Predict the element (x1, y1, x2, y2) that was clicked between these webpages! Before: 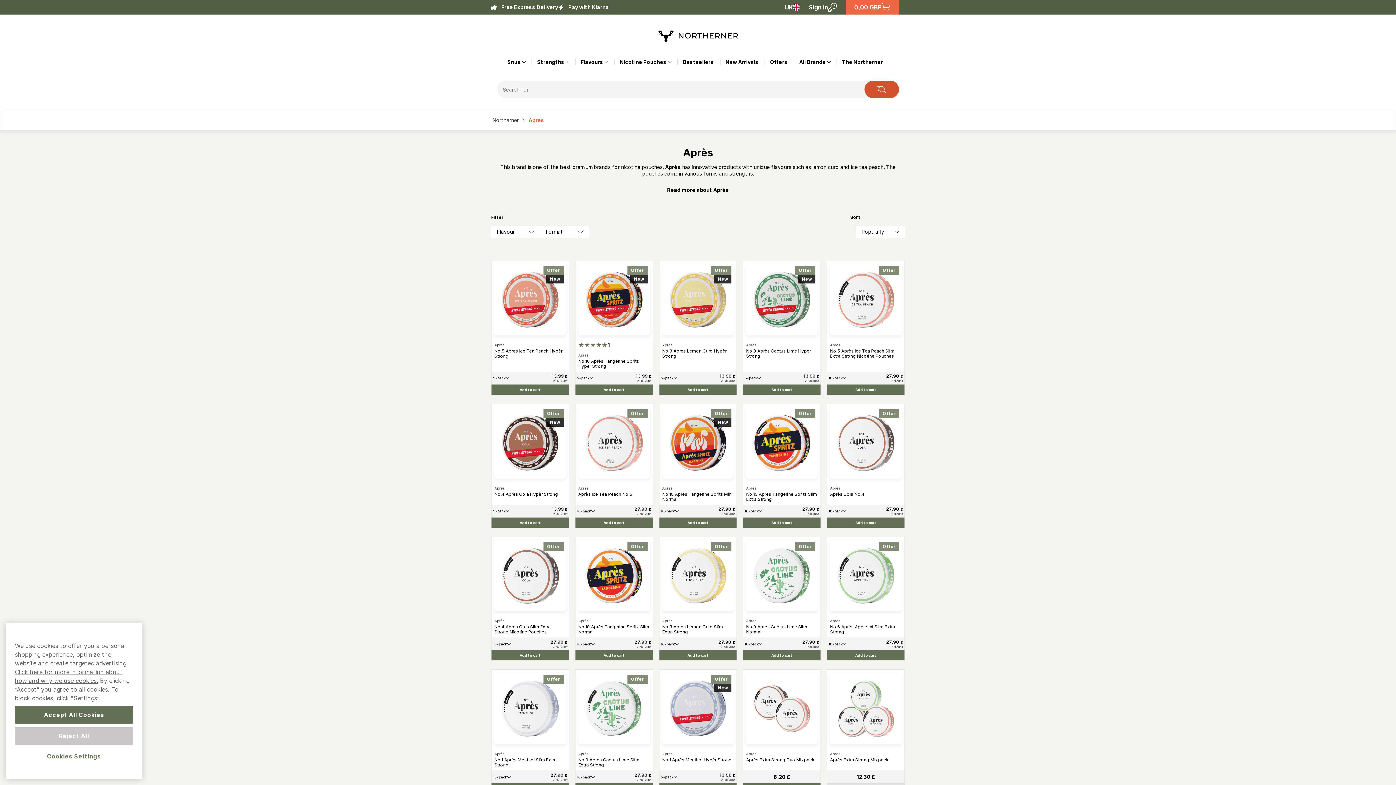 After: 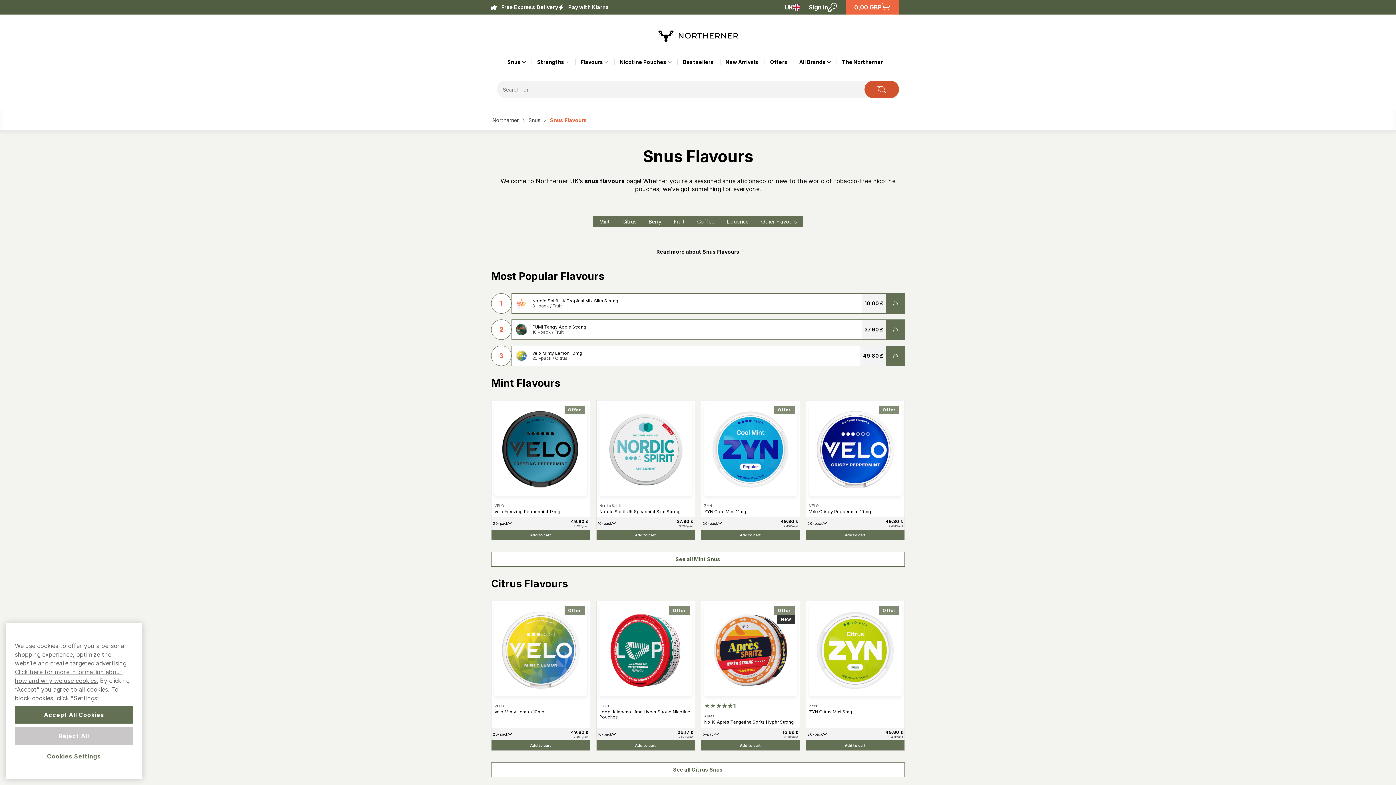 Action: label: Flavours  bbox: (580, 58, 604, 65)